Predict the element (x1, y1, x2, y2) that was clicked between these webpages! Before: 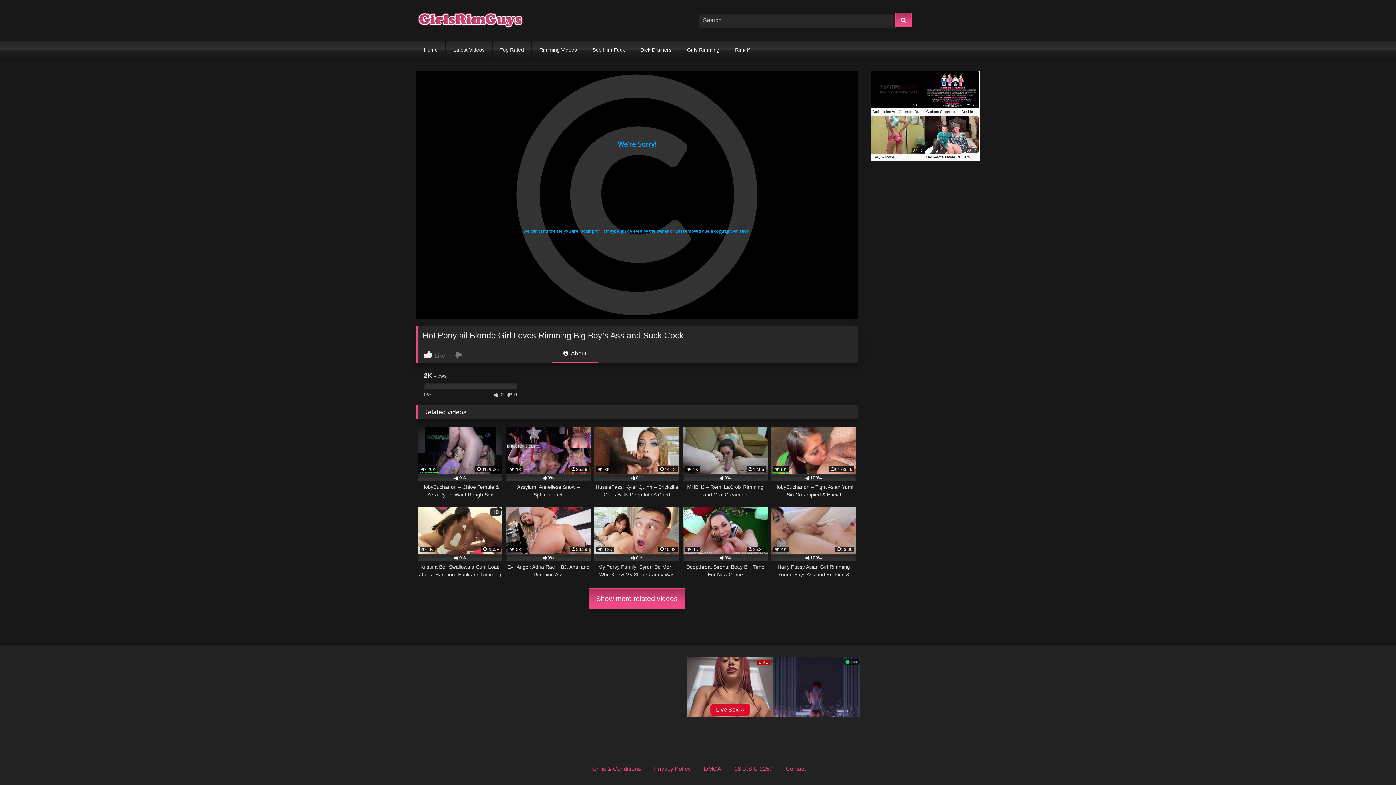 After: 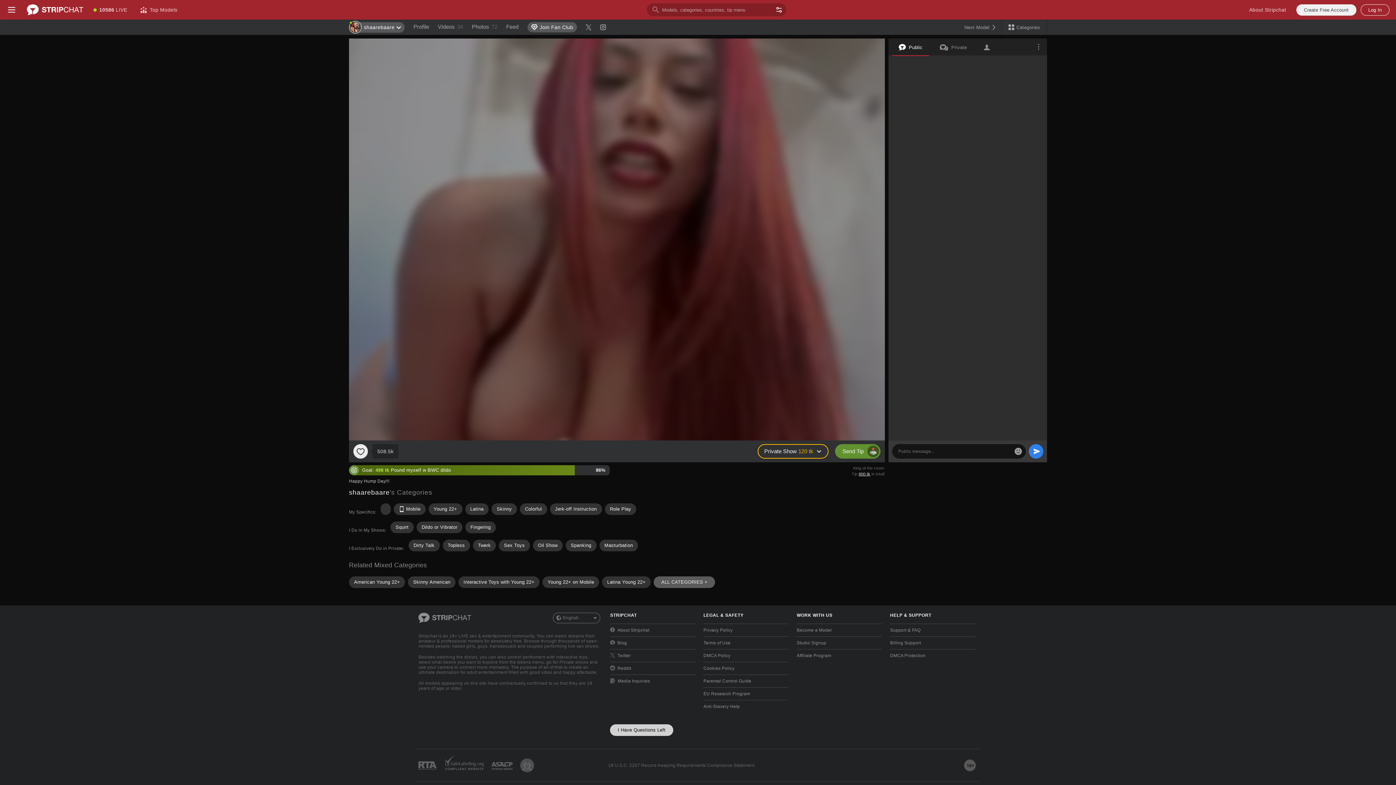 Action: label: Terms & Conditions bbox: (590, 766, 641, 772)